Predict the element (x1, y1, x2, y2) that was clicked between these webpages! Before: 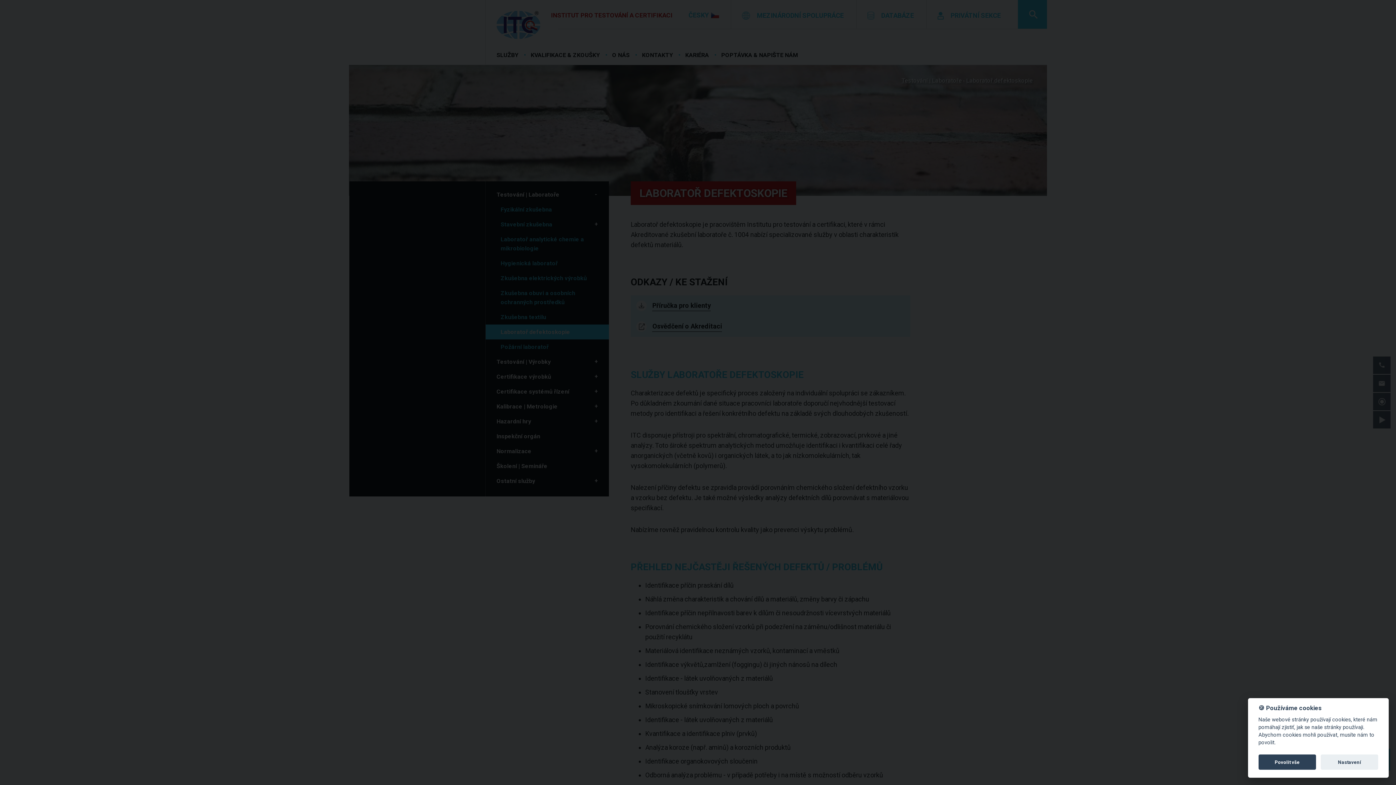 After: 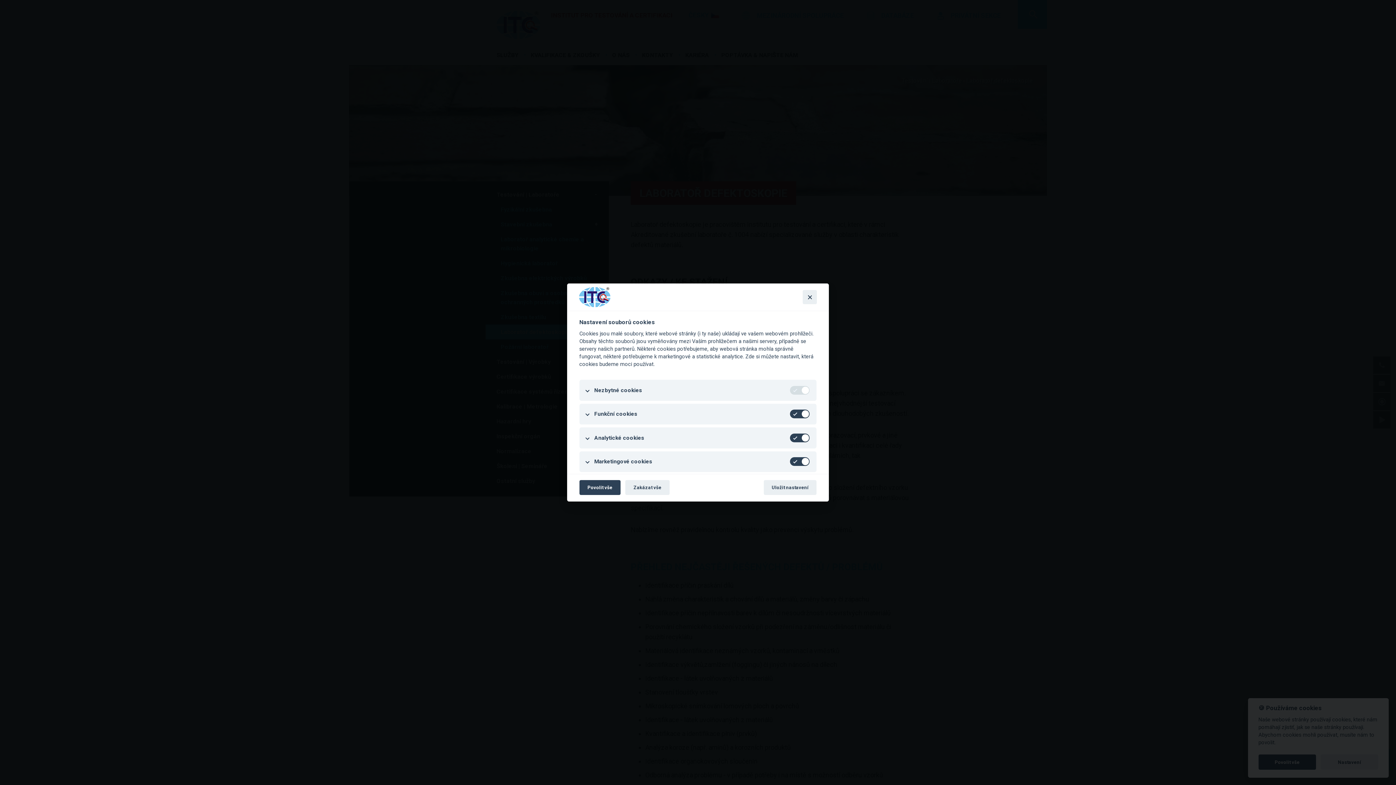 Action: bbox: (1321, 755, 1378, 770) label: Nastavení